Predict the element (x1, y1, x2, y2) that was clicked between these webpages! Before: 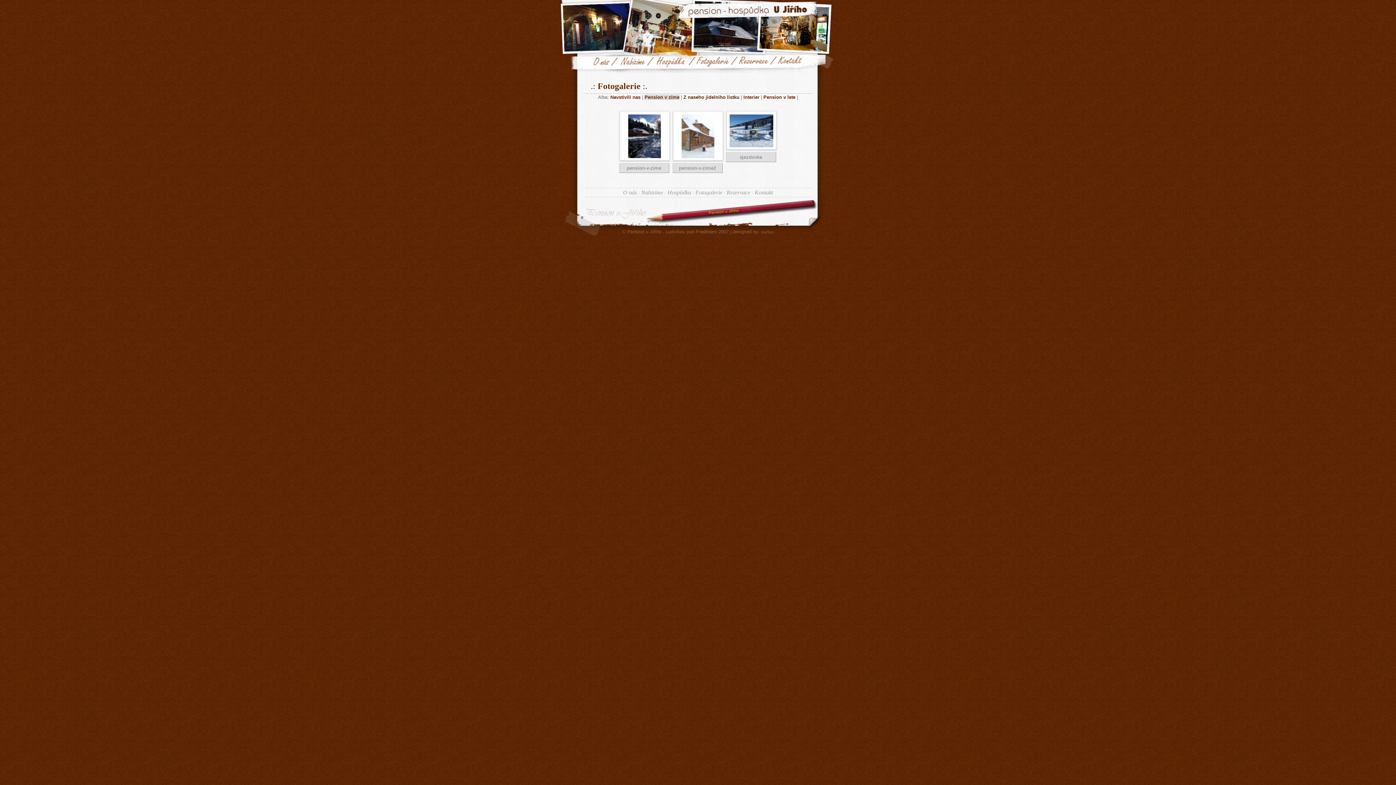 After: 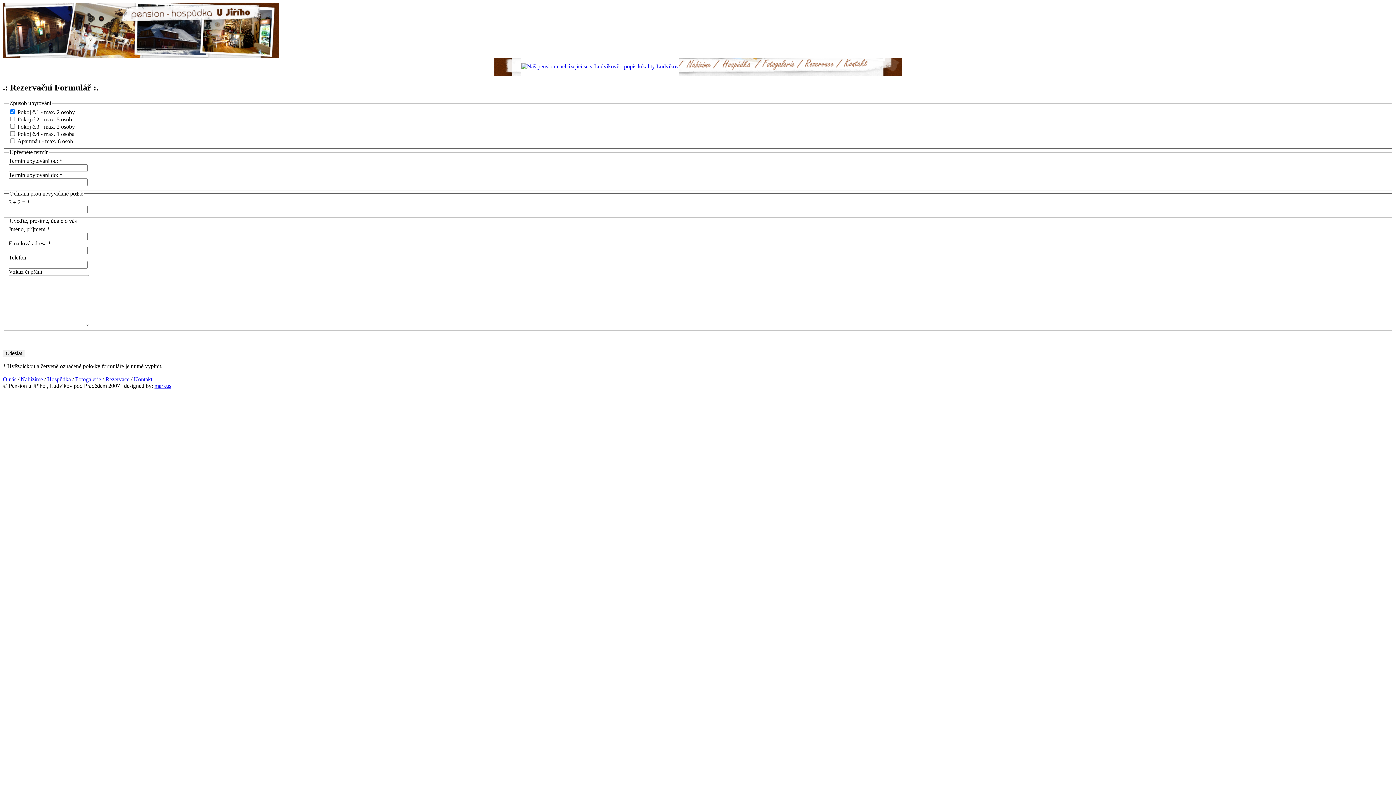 Action: label: Rezervace bbox: (726, 189, 750, 195)